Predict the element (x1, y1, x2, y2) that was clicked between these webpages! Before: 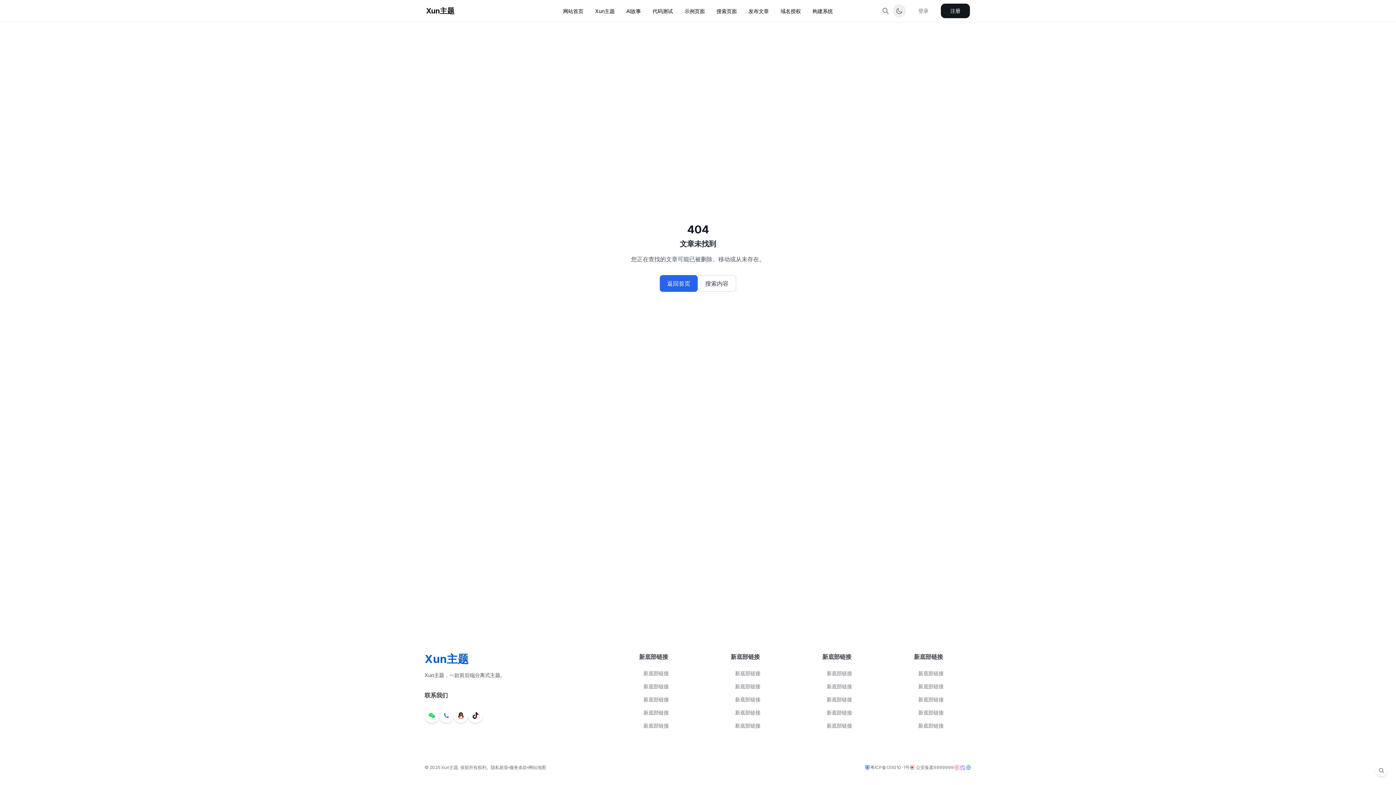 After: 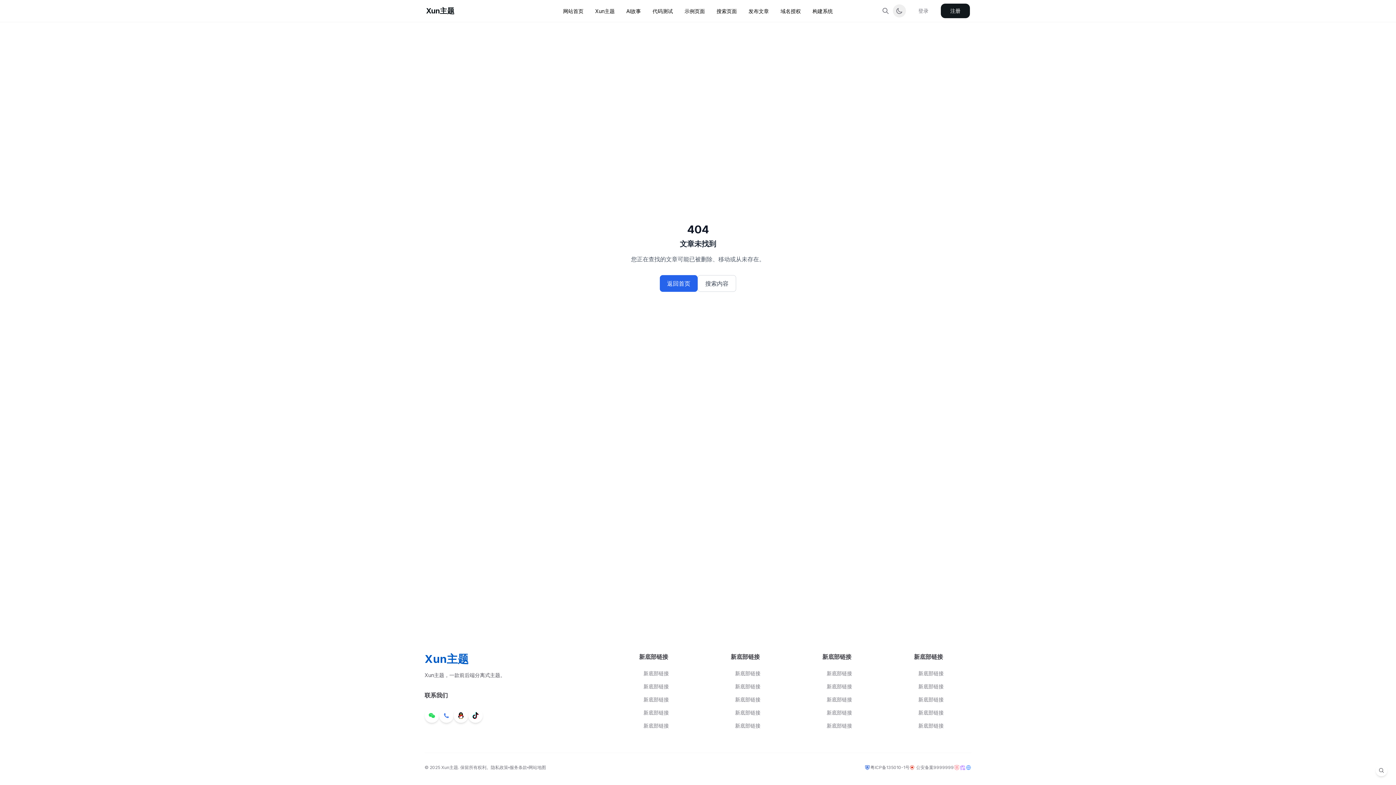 Action: bbox: (509, 765, 527, 770) label: 服务条款